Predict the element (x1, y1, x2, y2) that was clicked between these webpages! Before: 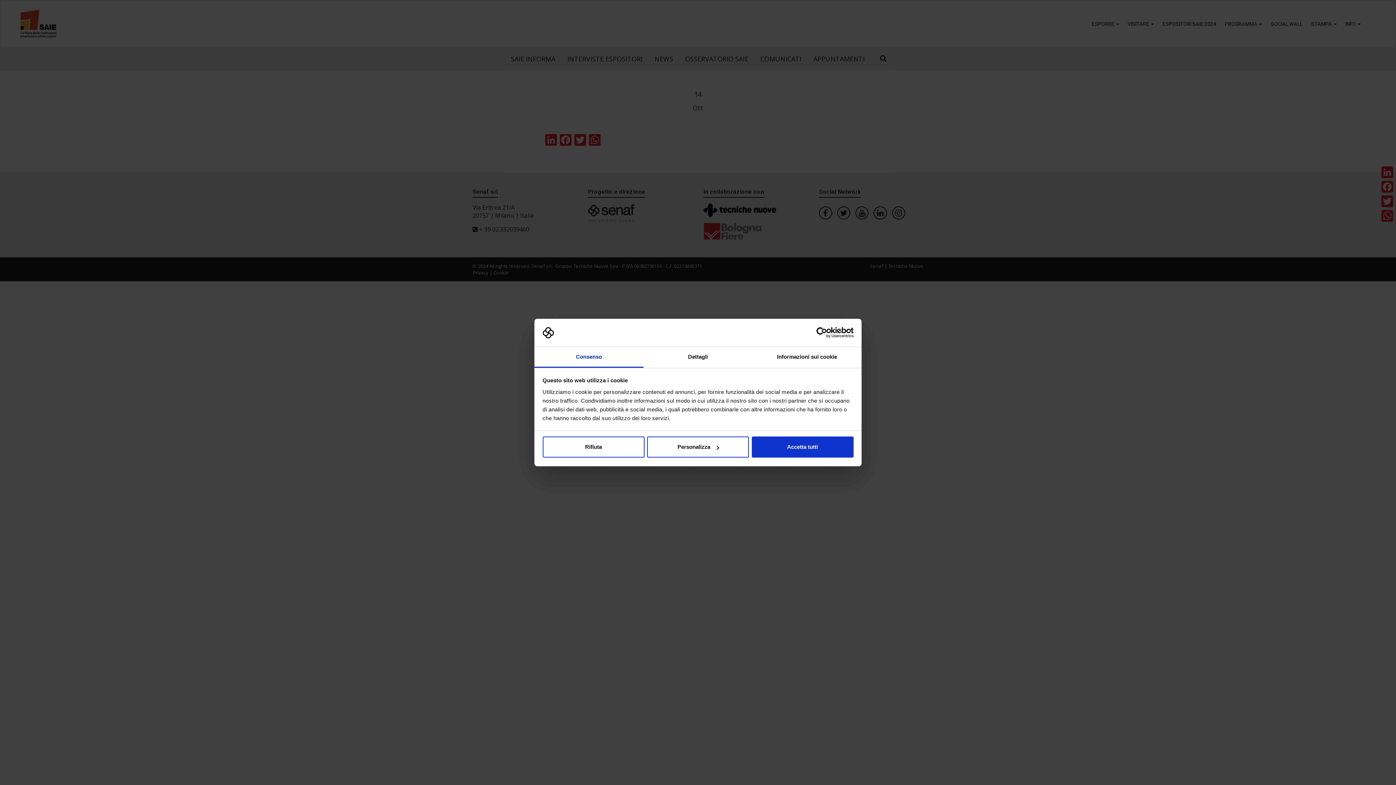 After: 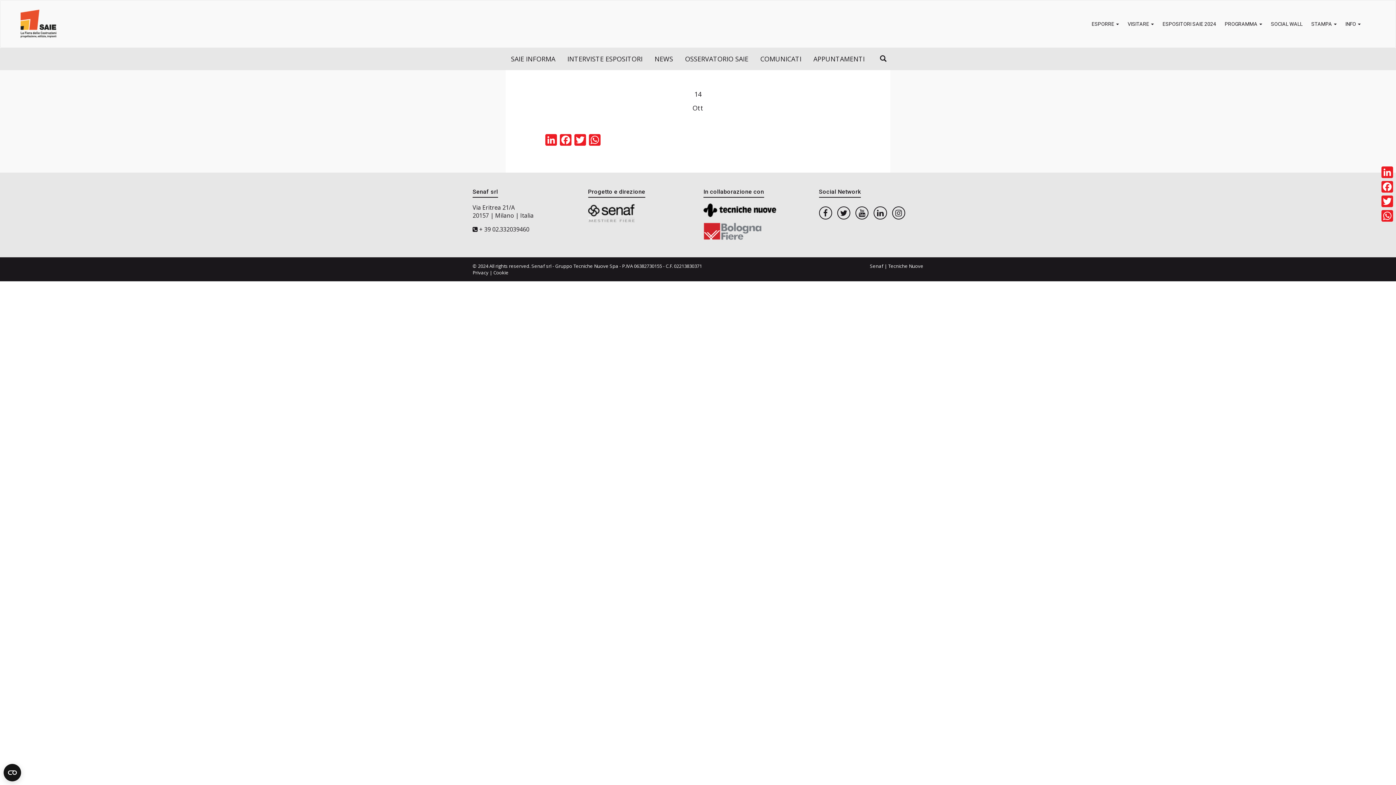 Action: bbox: (751, 436, 853, 457) label: Accetta tutti